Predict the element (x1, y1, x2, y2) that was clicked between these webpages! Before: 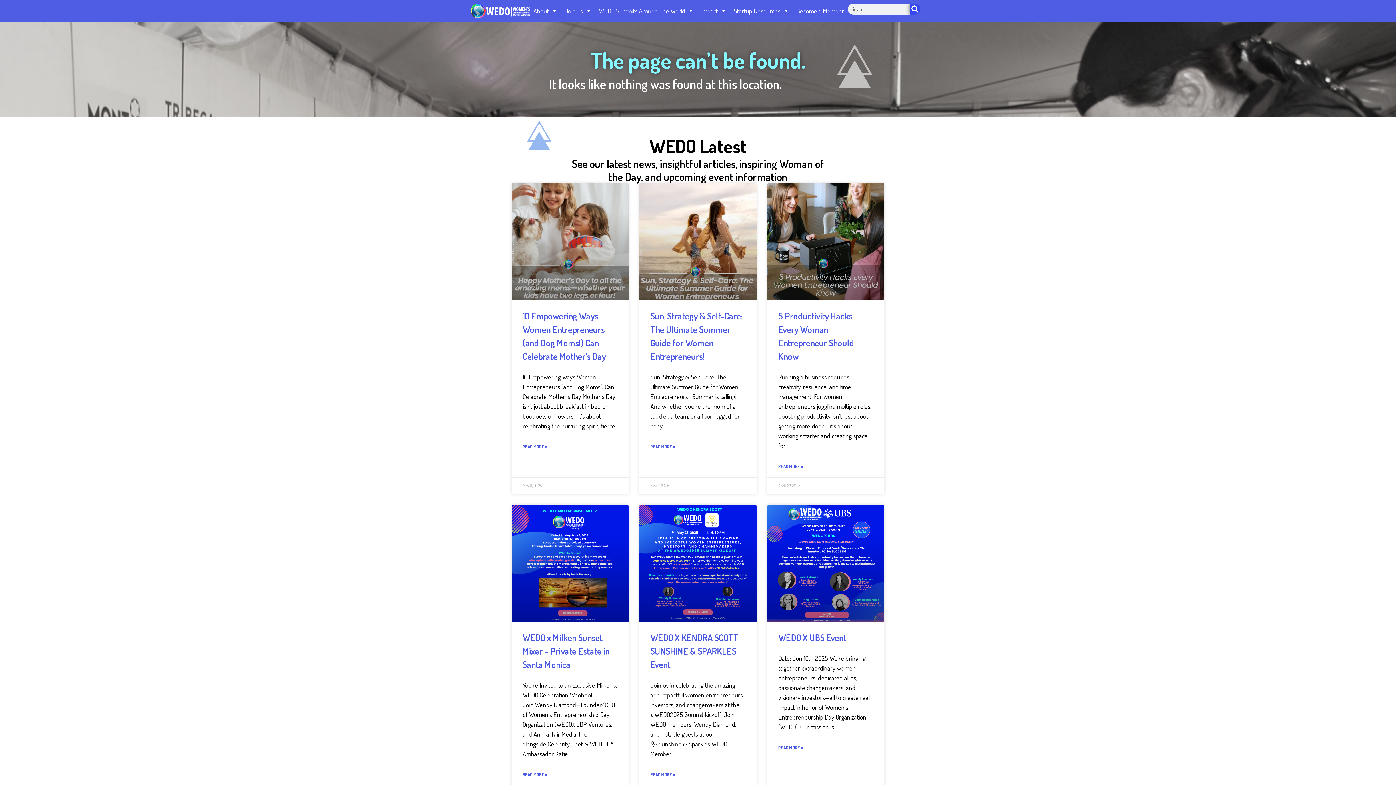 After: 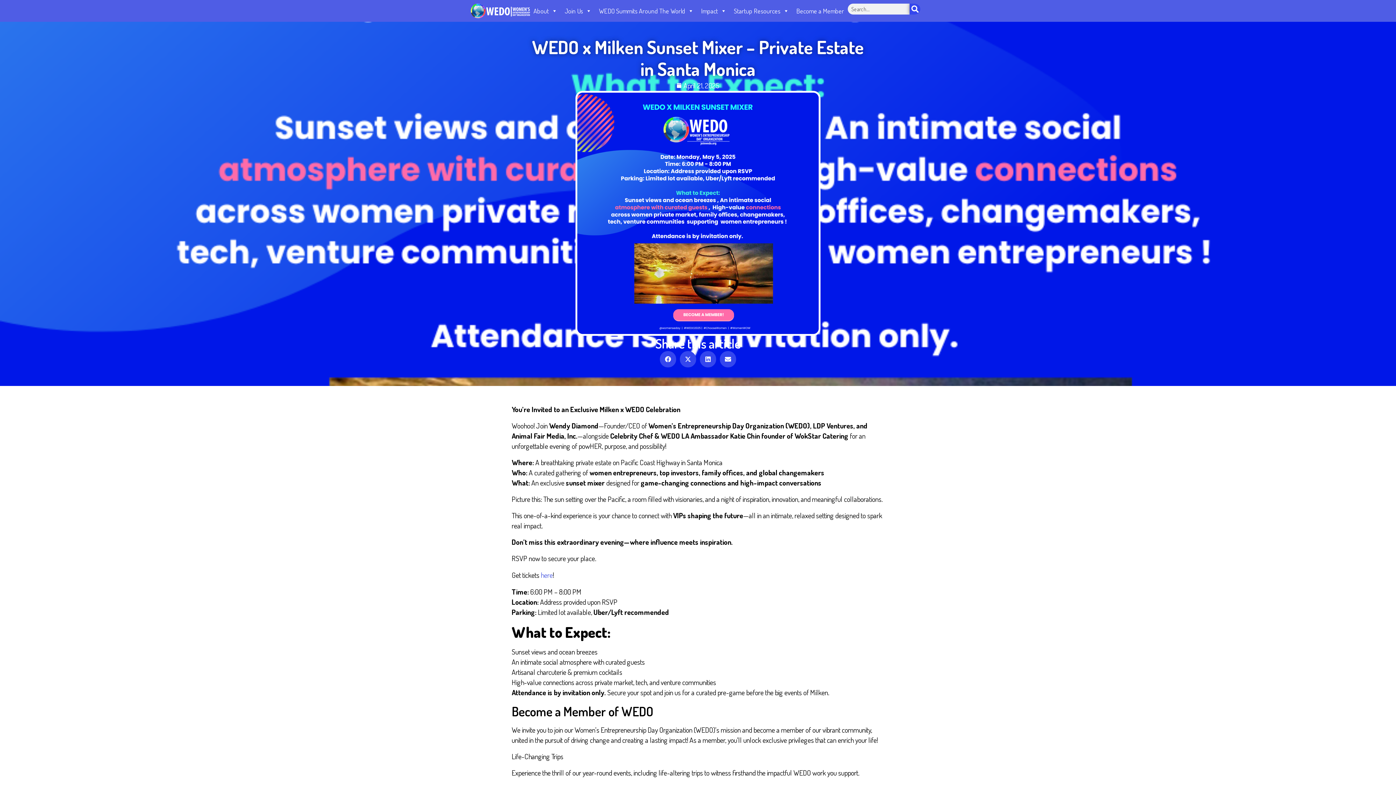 Action: label: Read more about WEDO x Milken Sunset Mixer – Private Estate in Santa Monica bbox: (522, 771, 547, 778)